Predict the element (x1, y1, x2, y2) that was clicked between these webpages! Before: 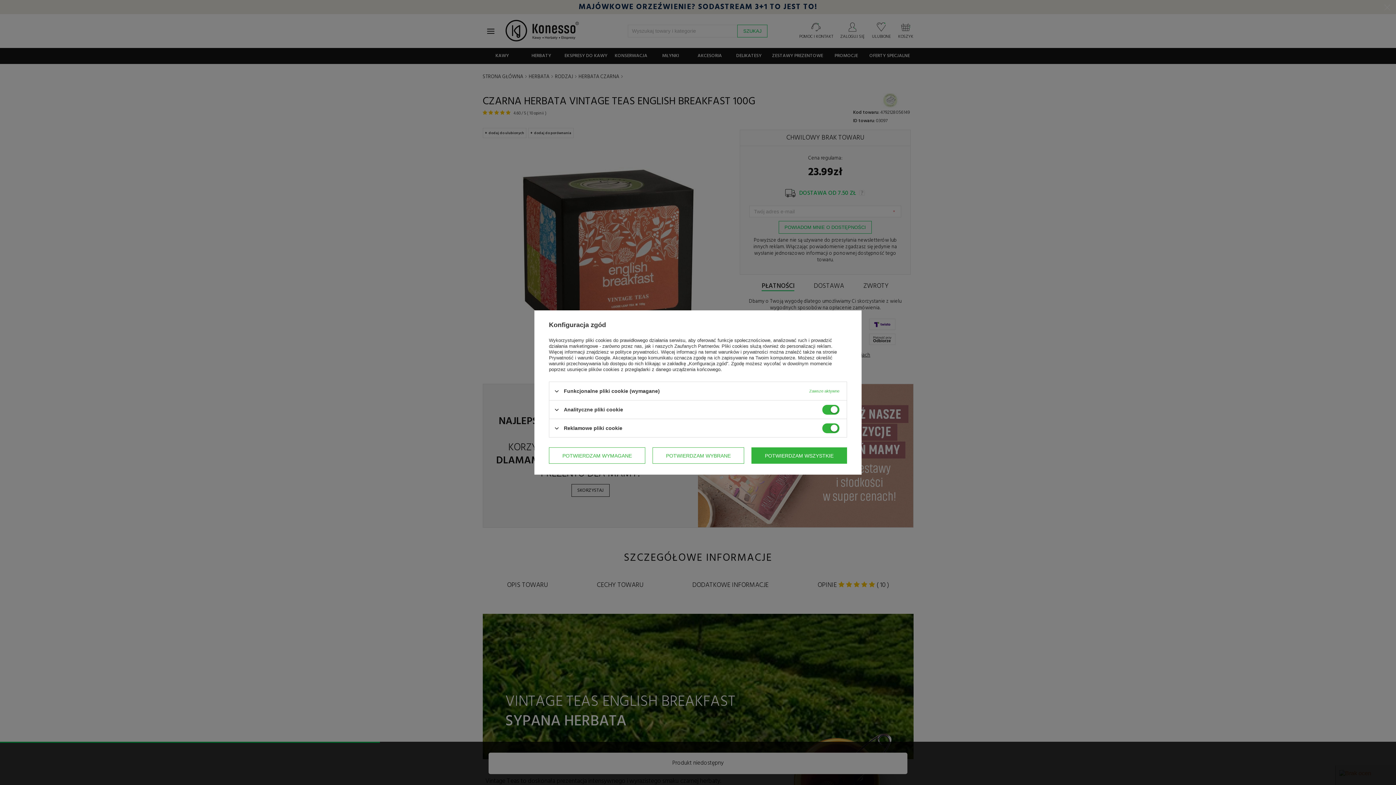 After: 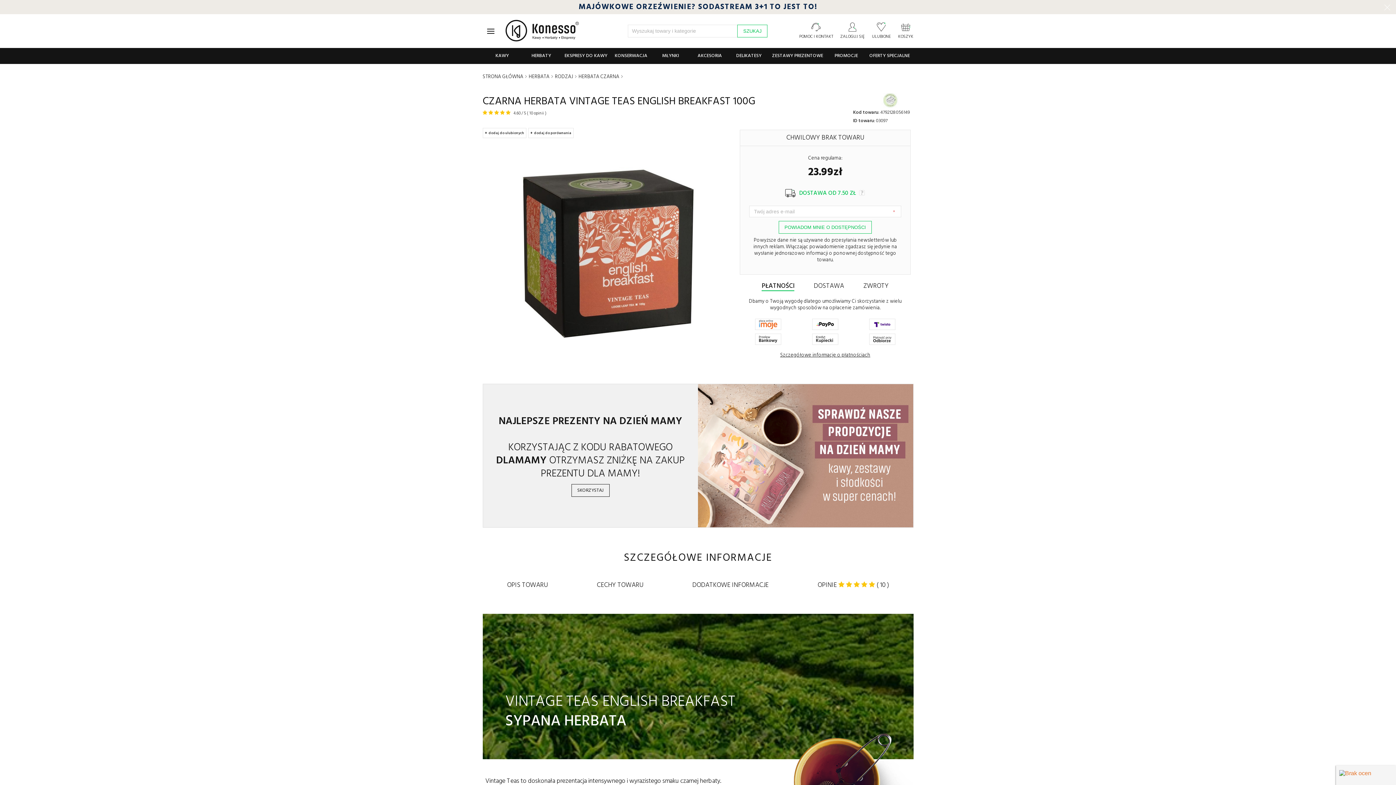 Action: bbox: (549, 447, 645, 464) label: POTWIERDZAM WYMAGANE